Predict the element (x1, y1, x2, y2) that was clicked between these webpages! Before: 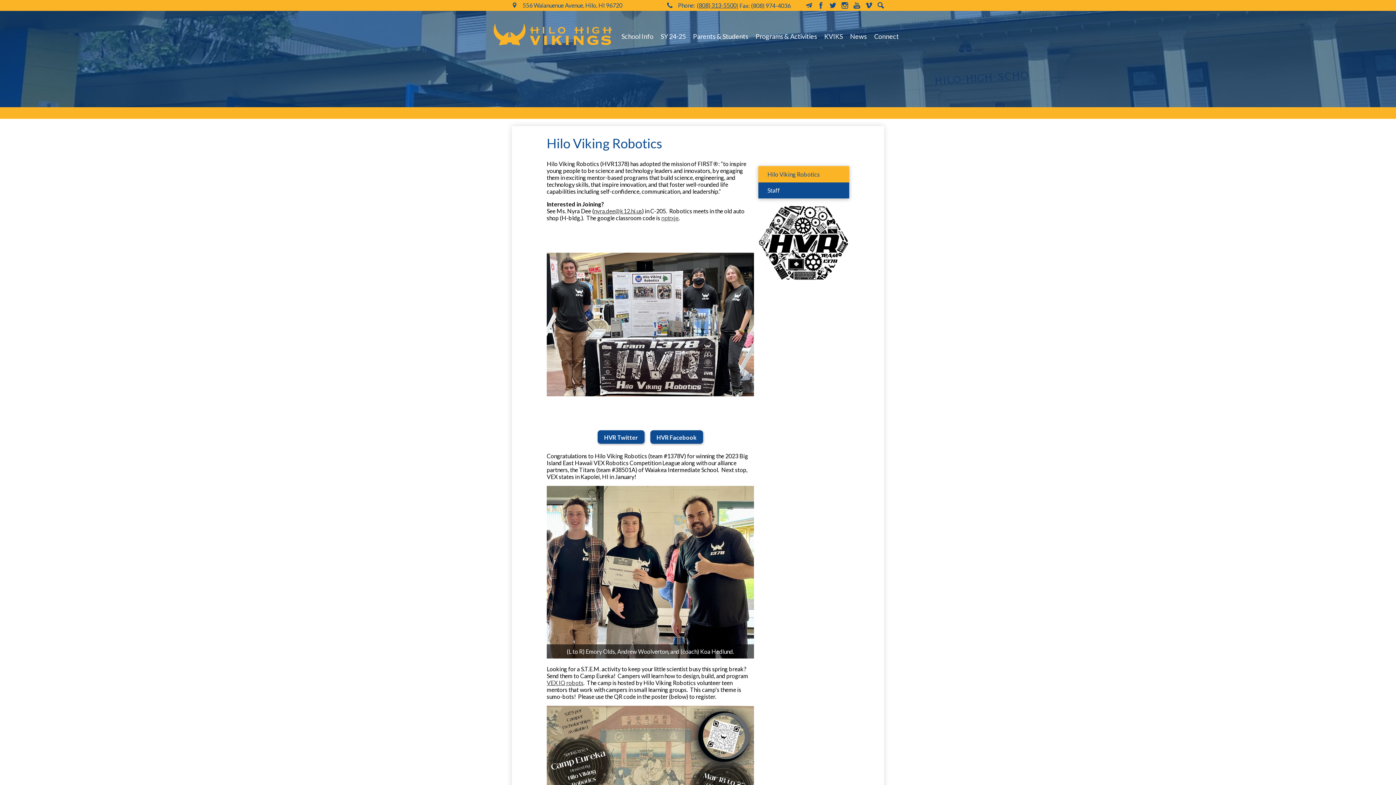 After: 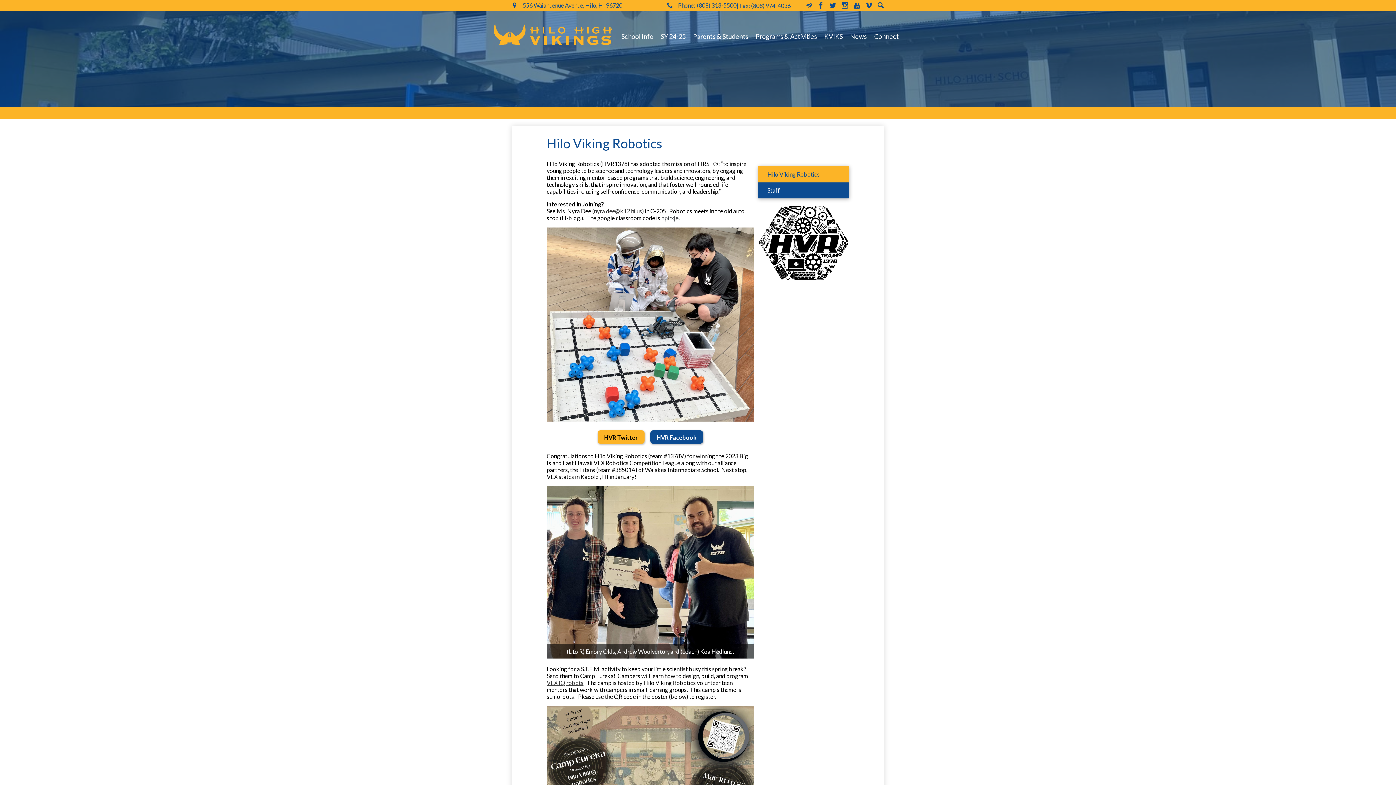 Action: bbox: (597, 430, 644, 443) label: HVR Twitter